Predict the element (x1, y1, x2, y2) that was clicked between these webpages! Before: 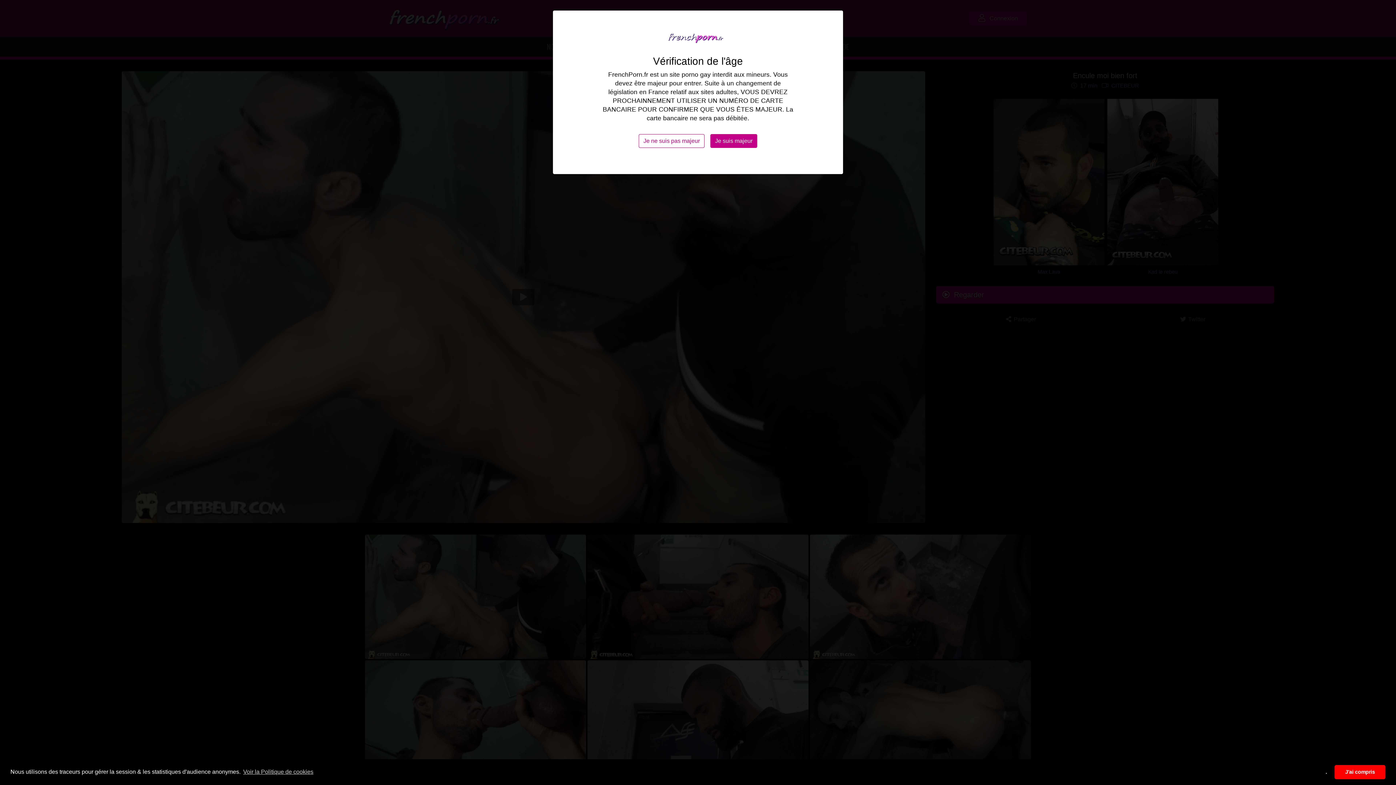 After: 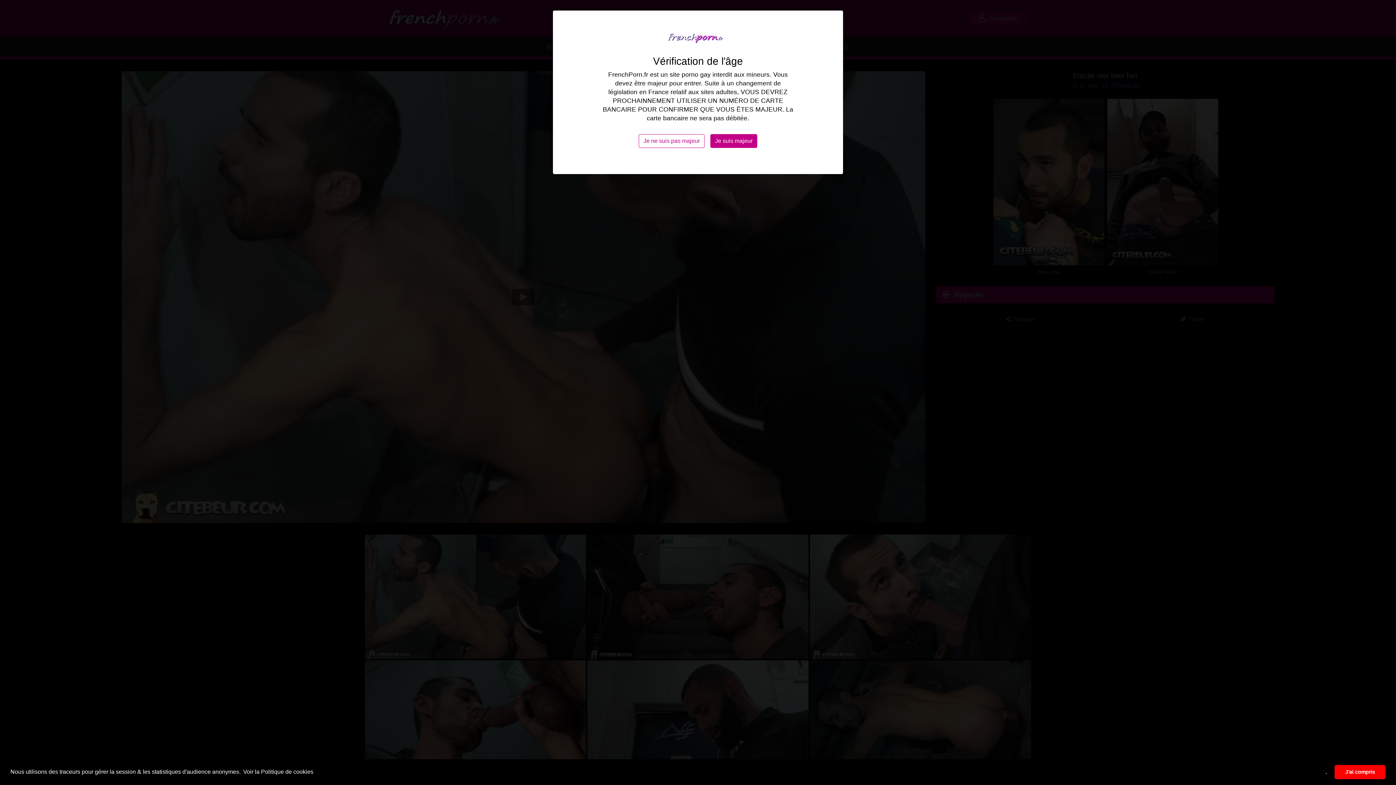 Action: bbox: (242, 766, 314, 777) label: learn more about cookies